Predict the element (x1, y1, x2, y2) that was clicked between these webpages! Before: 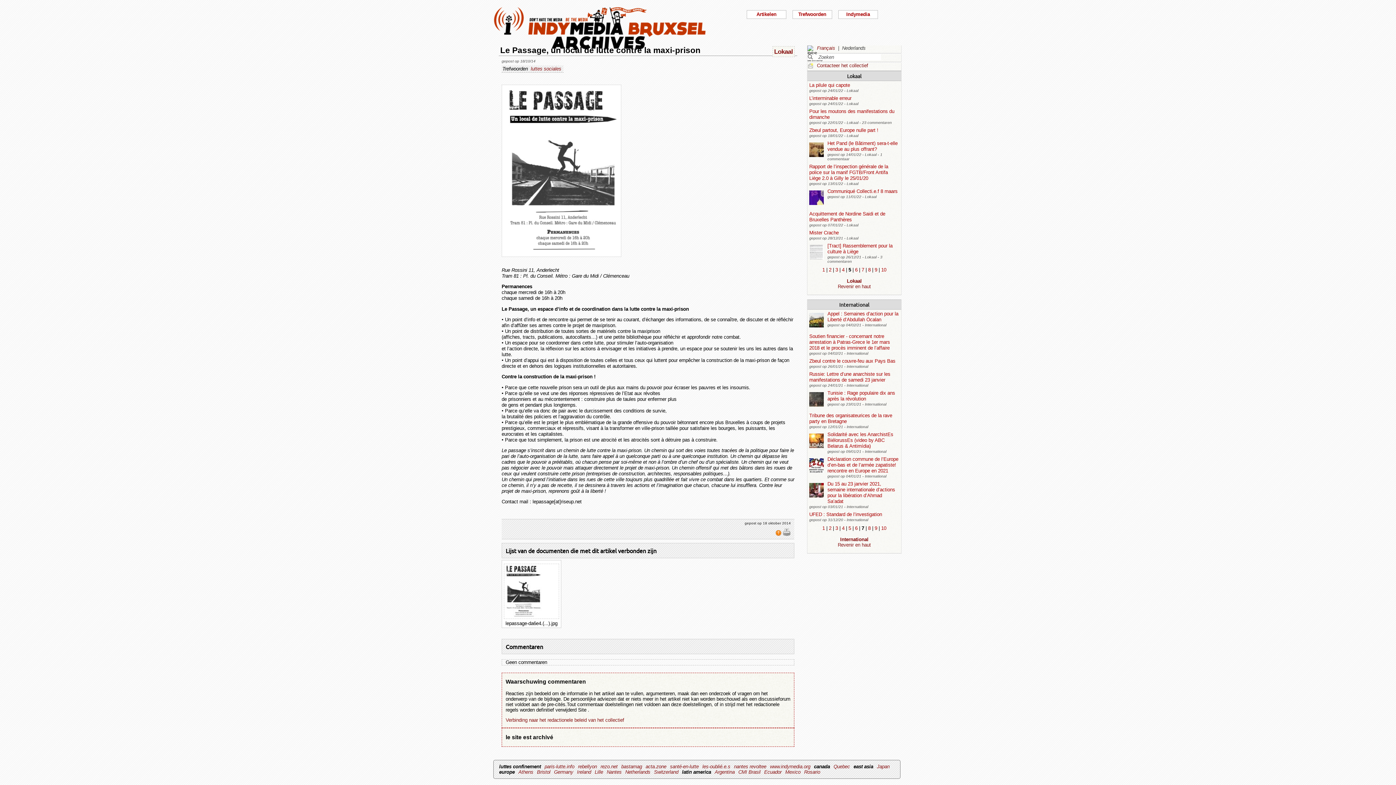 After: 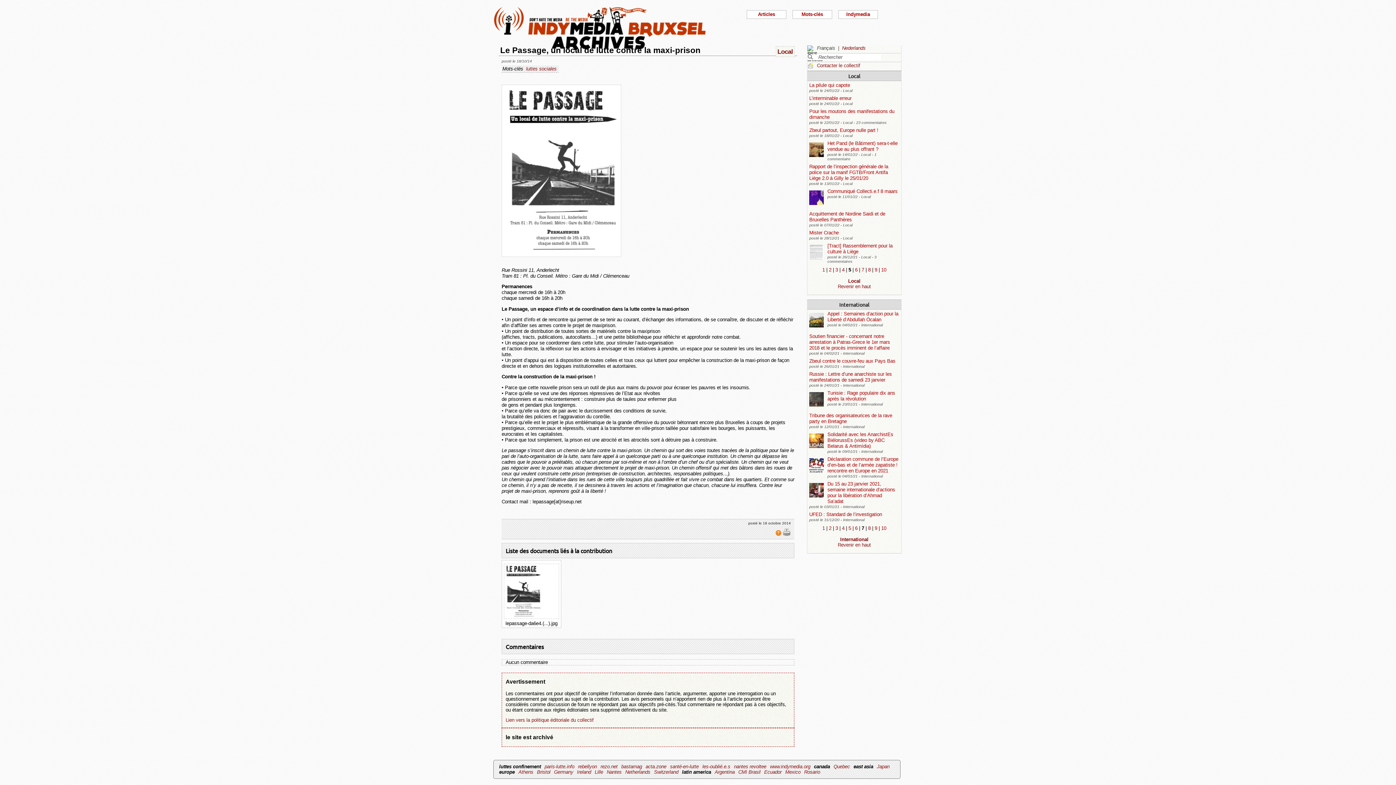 Action: label: Français bbox: (817, 45, 835, 51)